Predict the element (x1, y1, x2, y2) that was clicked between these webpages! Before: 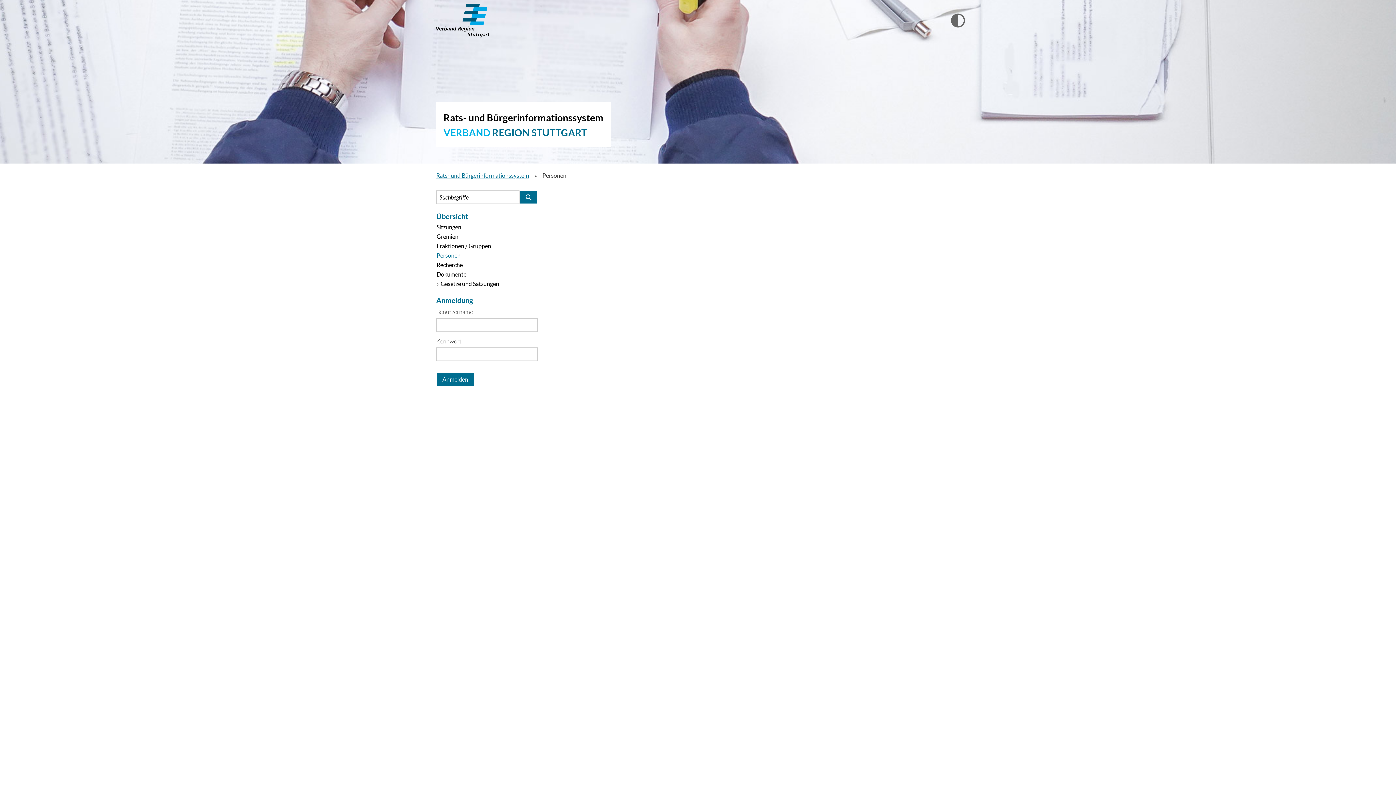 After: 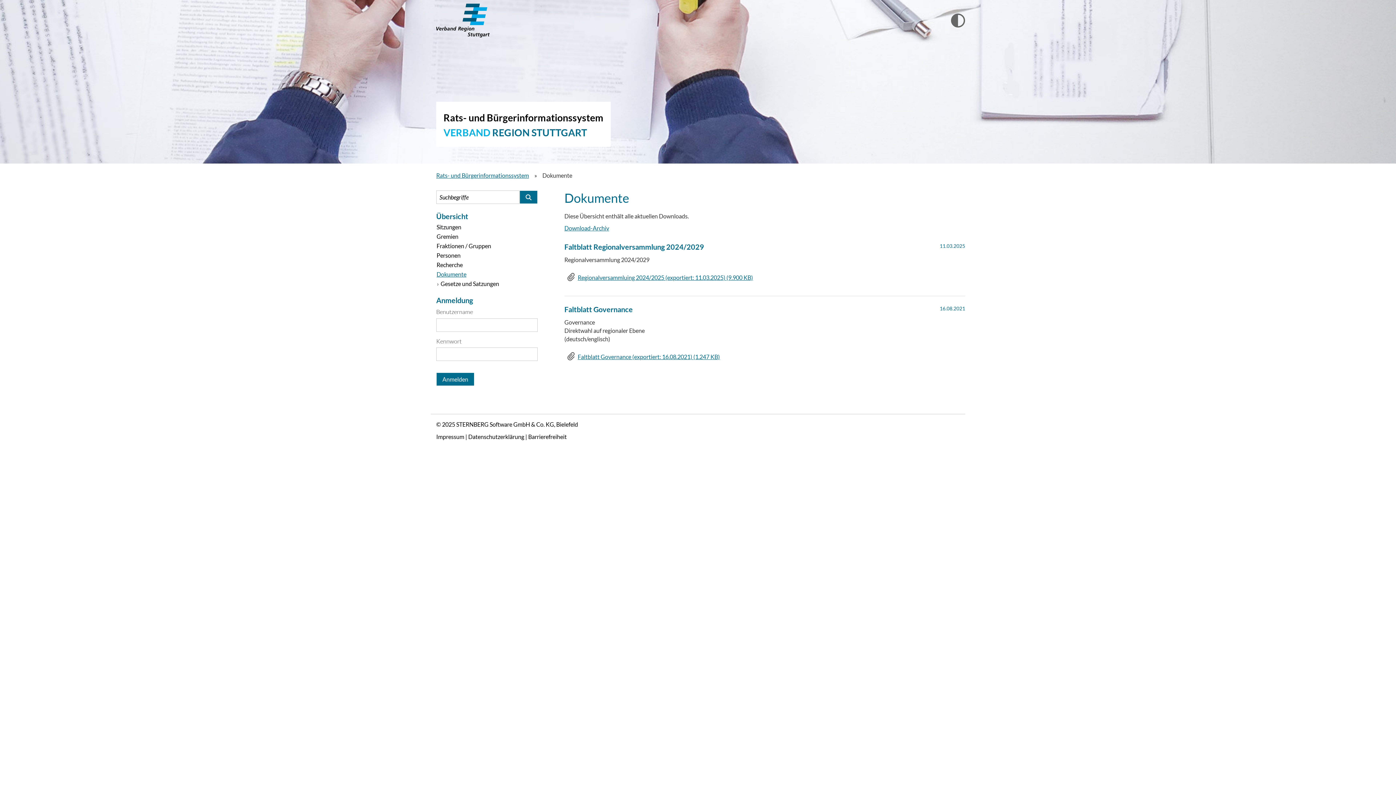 Action: bbox: (436, 271, 466, 277) label: Dokumente